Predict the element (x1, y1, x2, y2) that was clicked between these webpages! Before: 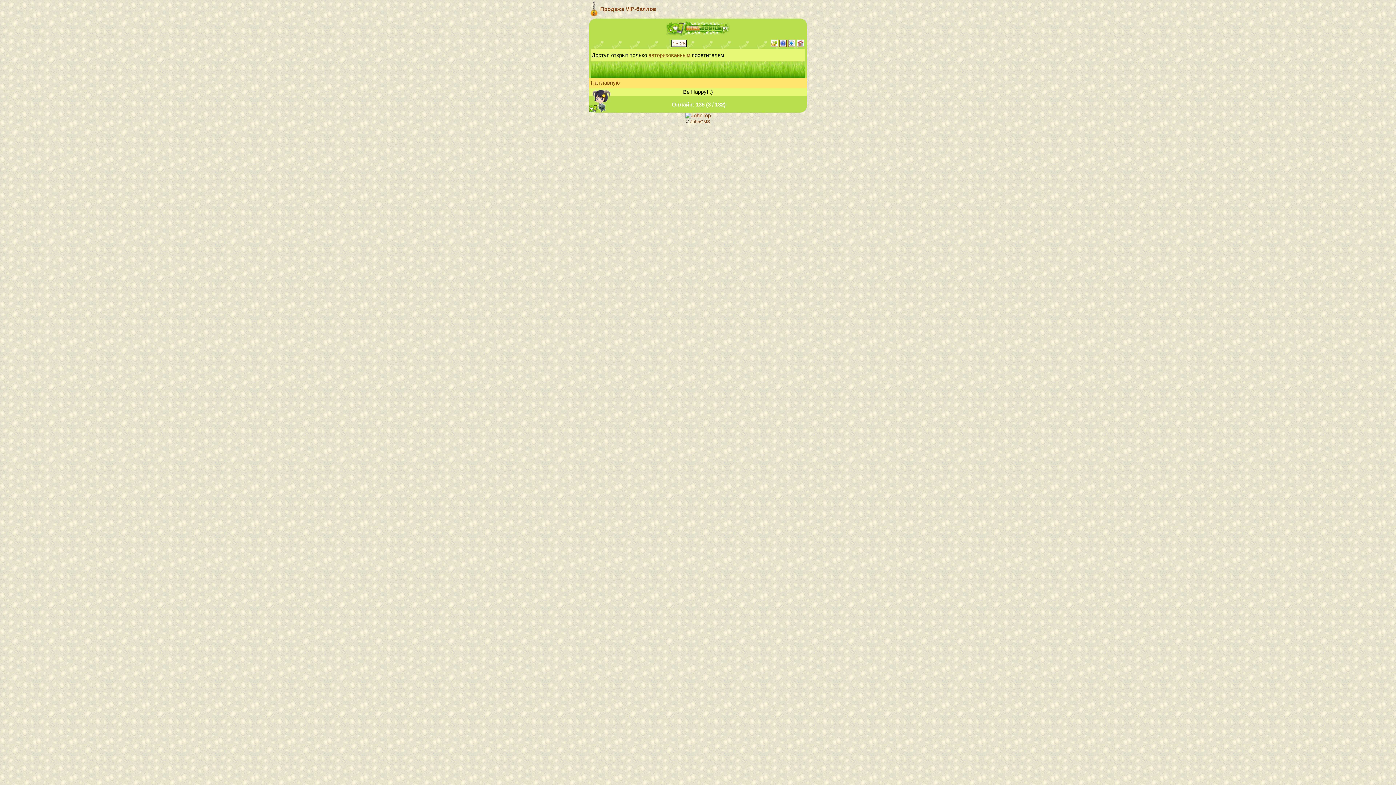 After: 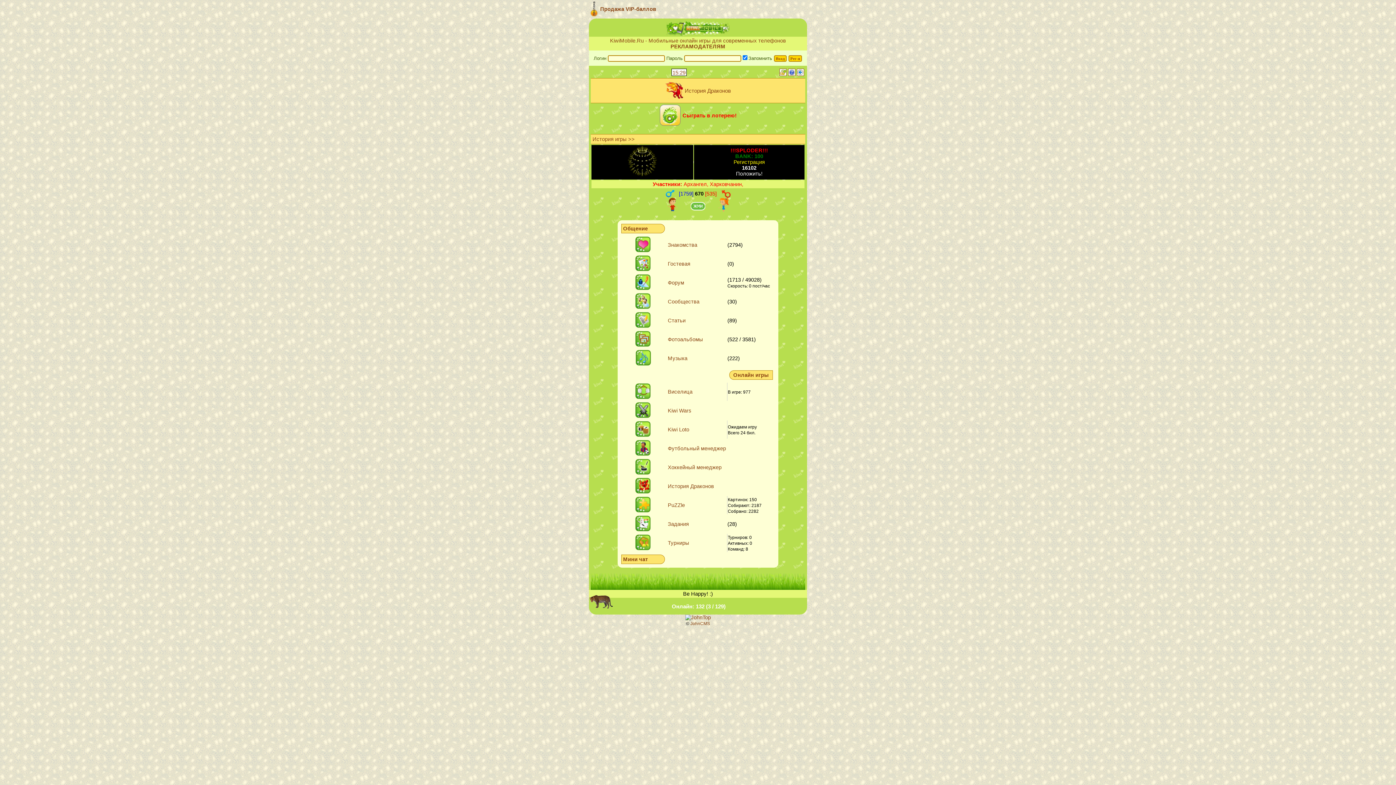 Action: bbox: (797, 42, 804, 48)